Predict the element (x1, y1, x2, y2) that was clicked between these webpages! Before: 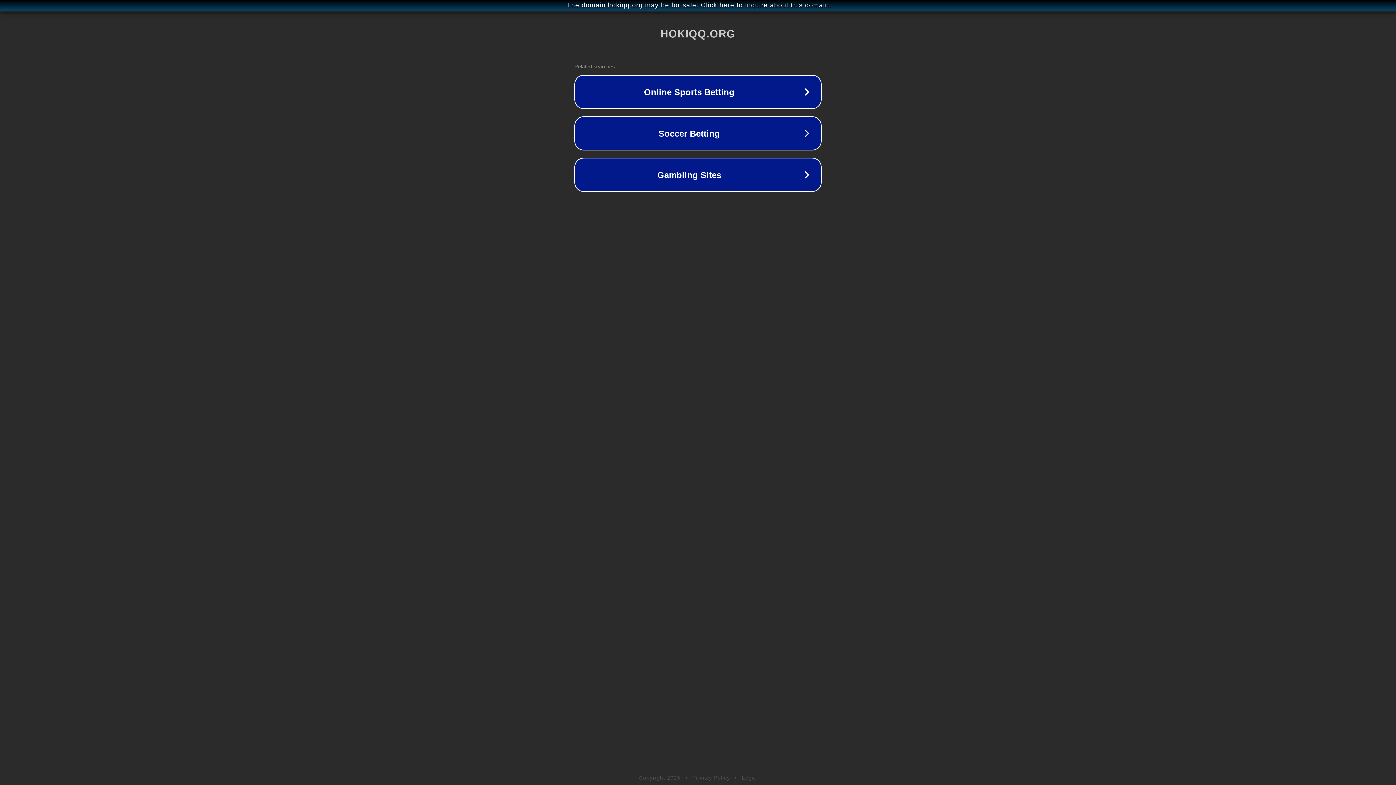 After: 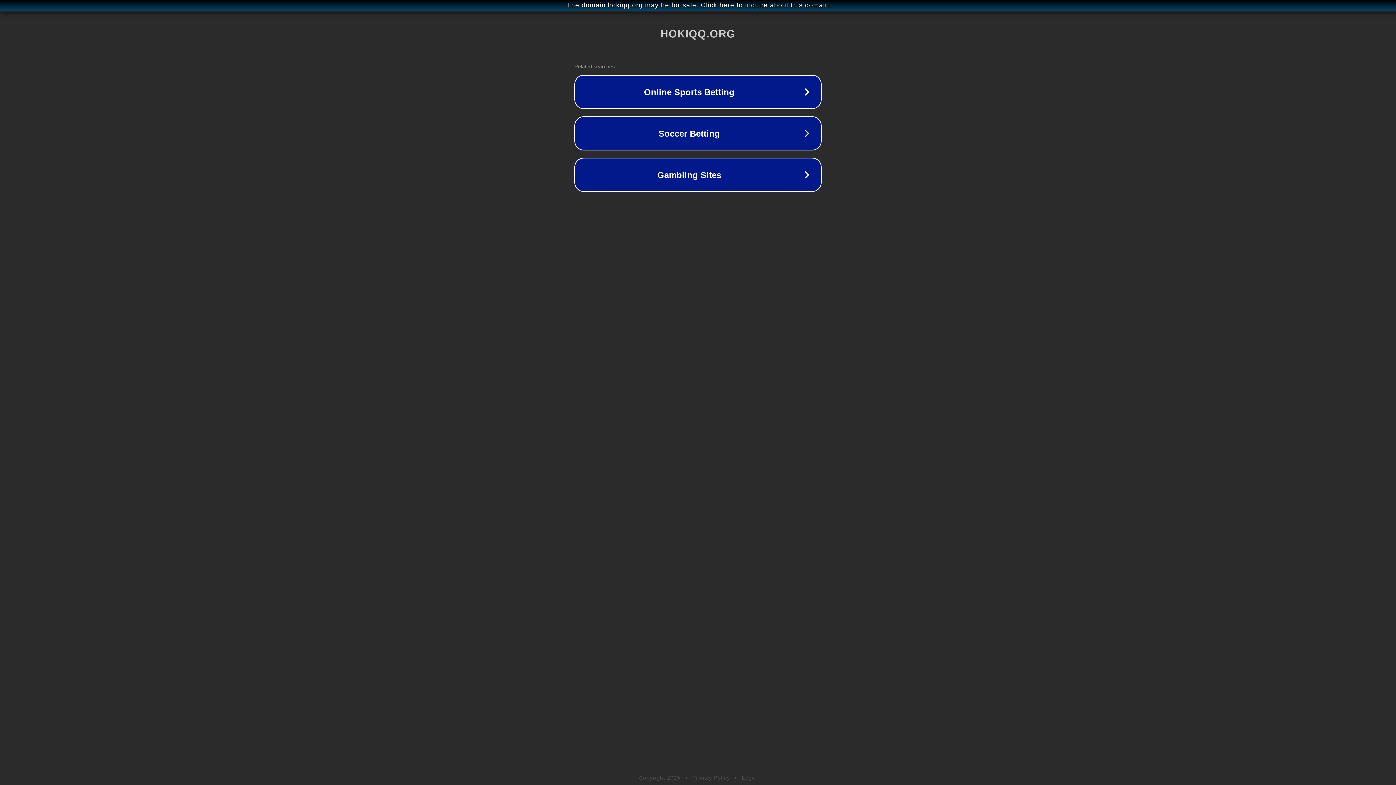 Action: label: Legal bbox: (742, 775, 757, 781)